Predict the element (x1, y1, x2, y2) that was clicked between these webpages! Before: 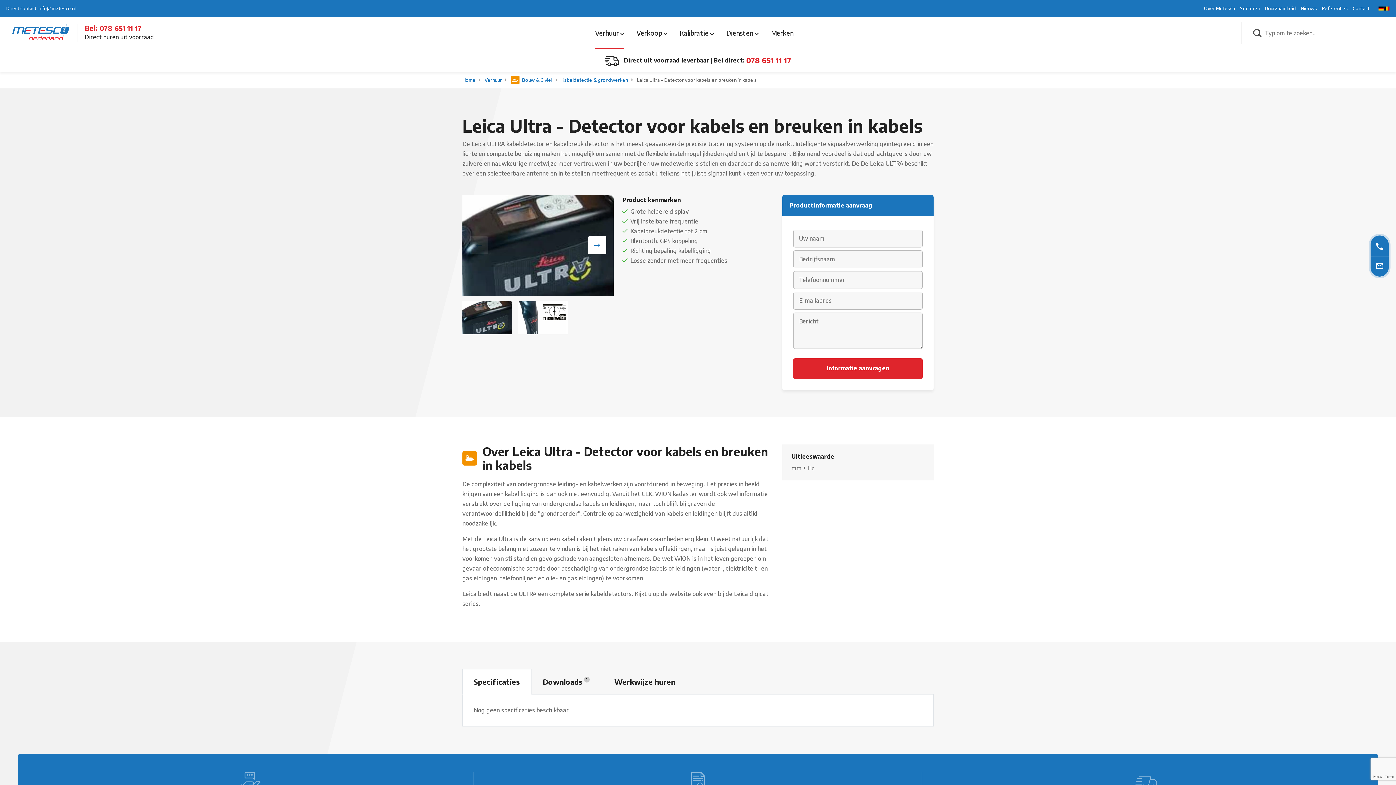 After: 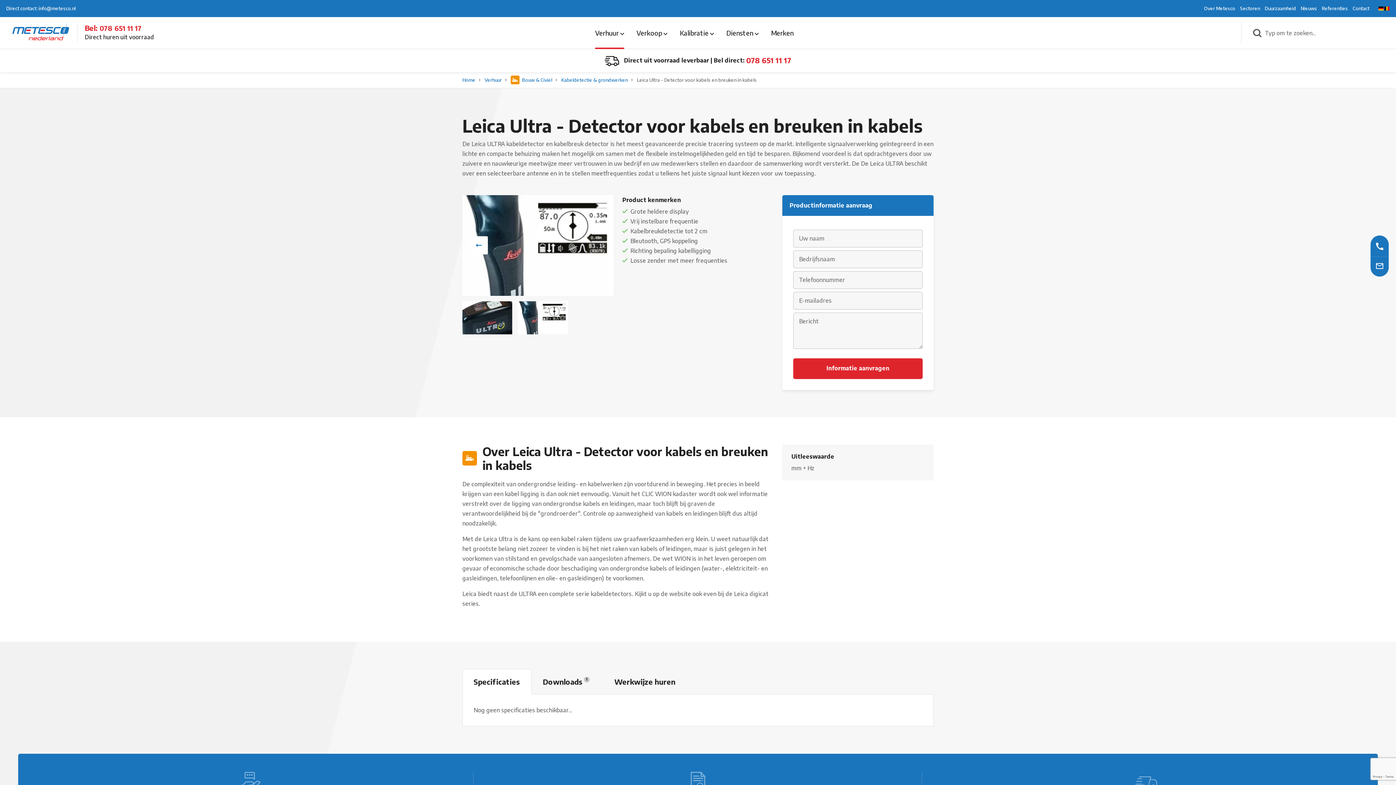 Action: bbox: (588, 236, 606, 254)